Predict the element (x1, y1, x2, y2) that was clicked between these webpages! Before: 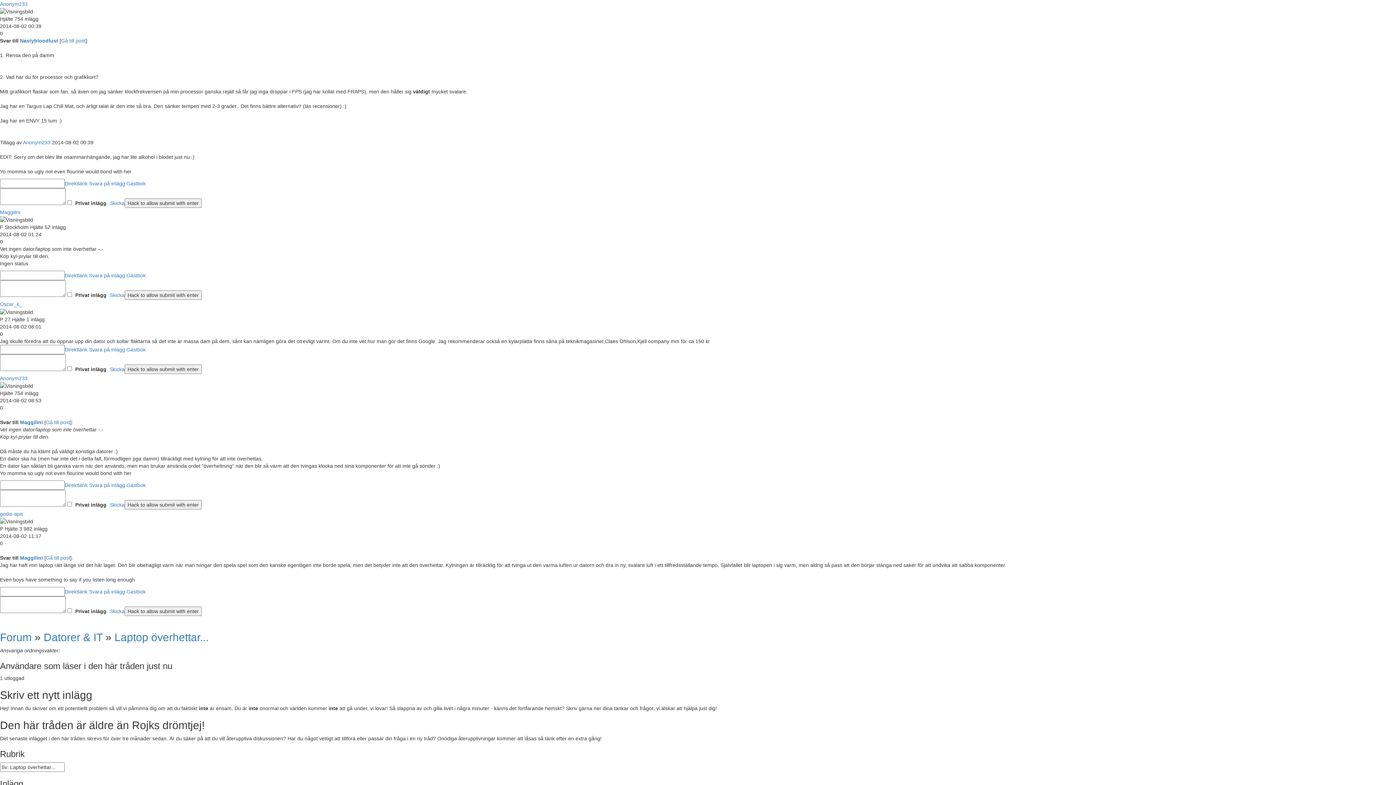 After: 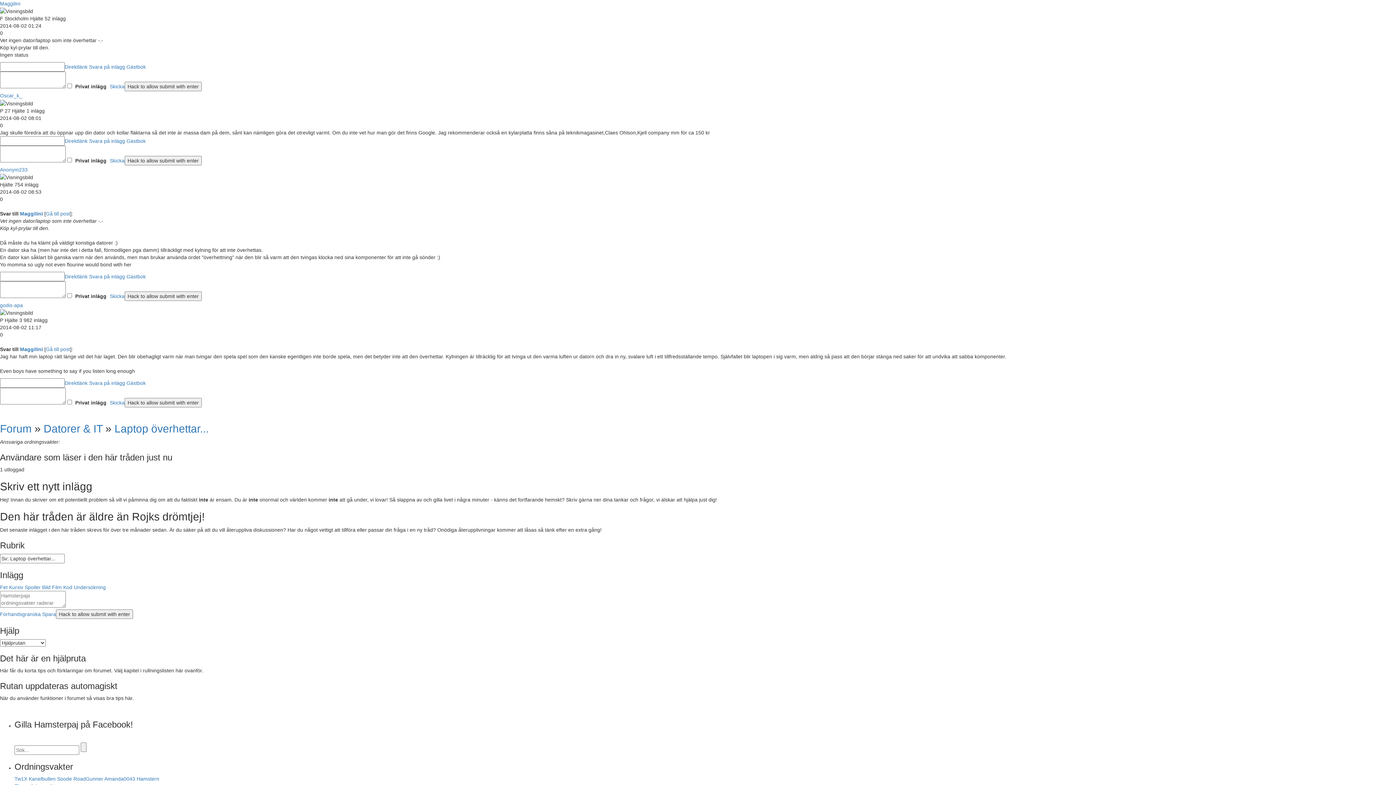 Action: label: Gå till post bbox: (45, 419, 70, 425)